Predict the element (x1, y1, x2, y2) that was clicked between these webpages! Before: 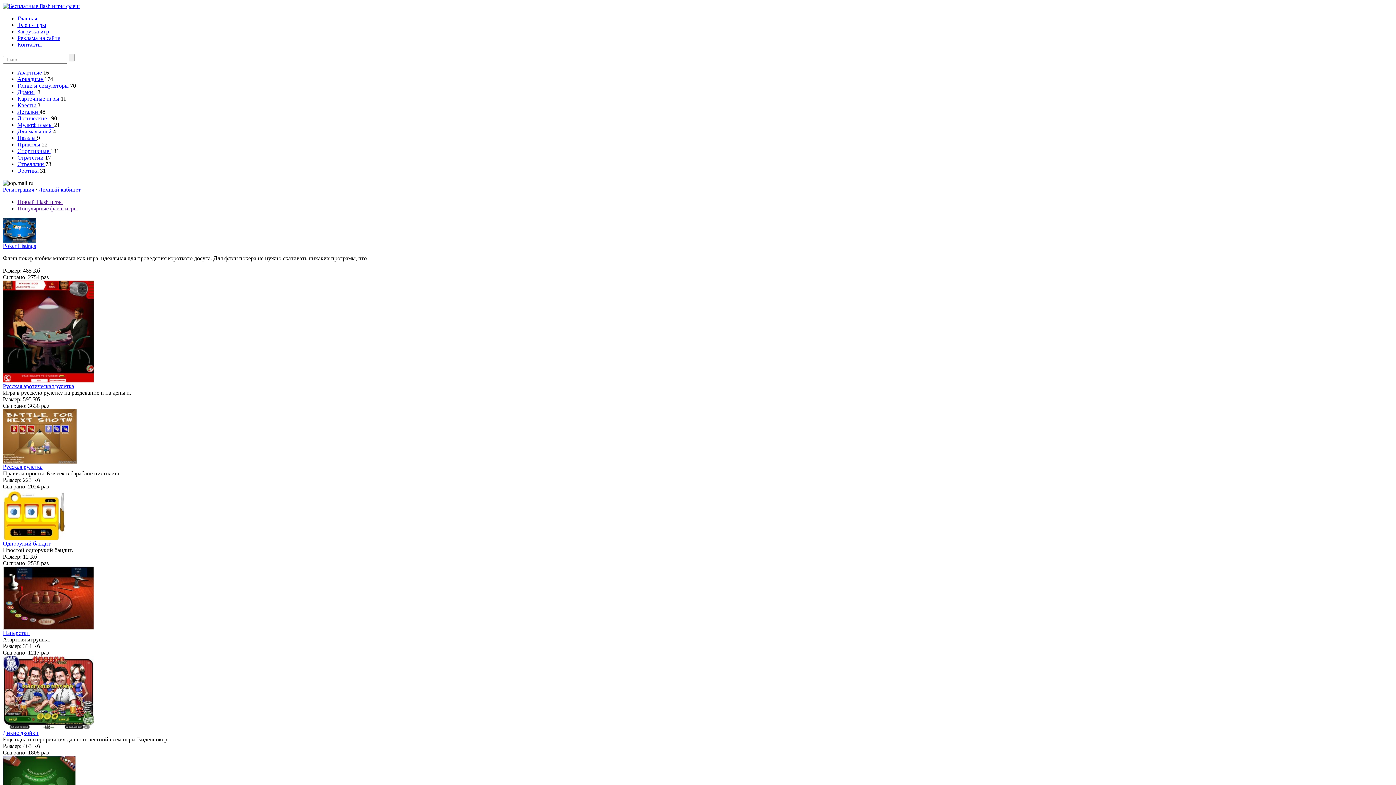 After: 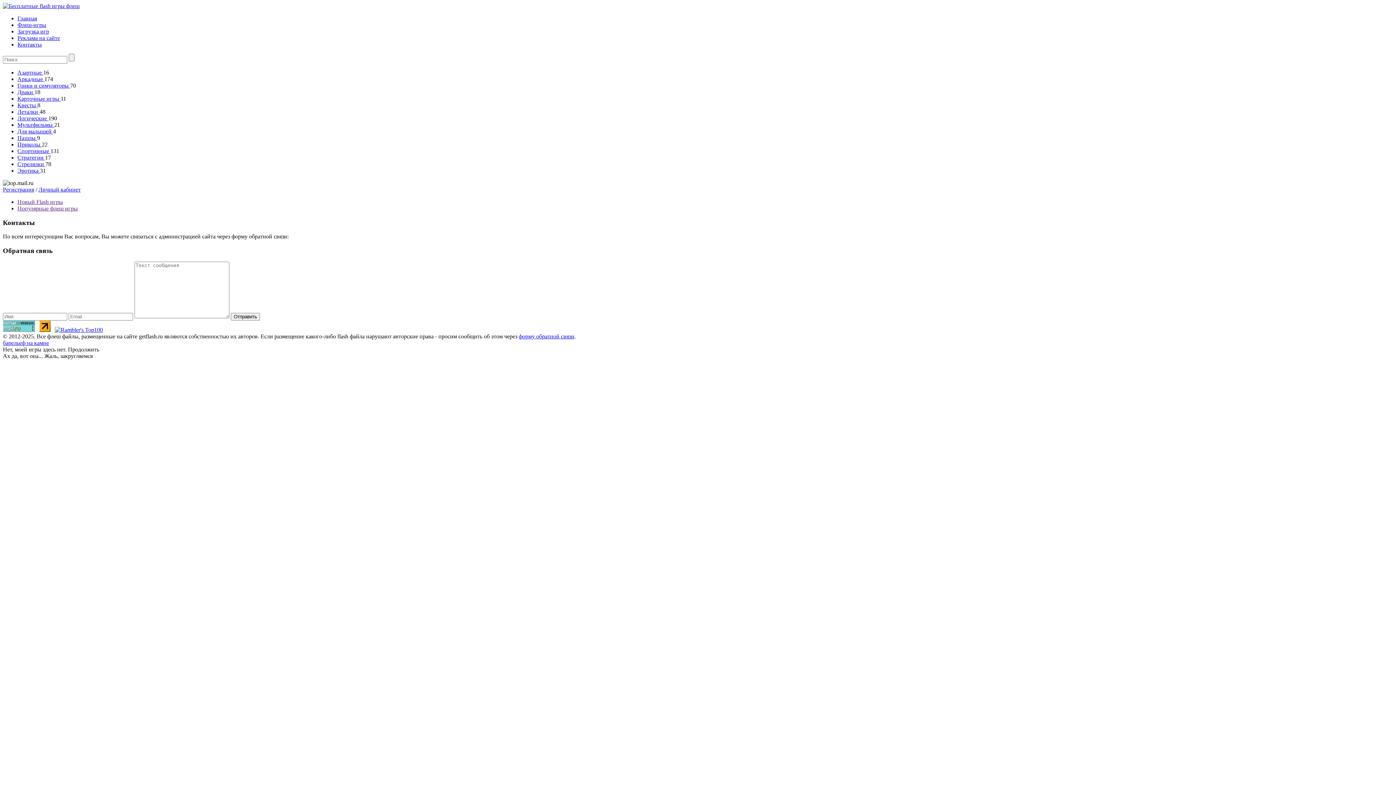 Action: label: Контакты bbox: (17, 41, 41, 47)